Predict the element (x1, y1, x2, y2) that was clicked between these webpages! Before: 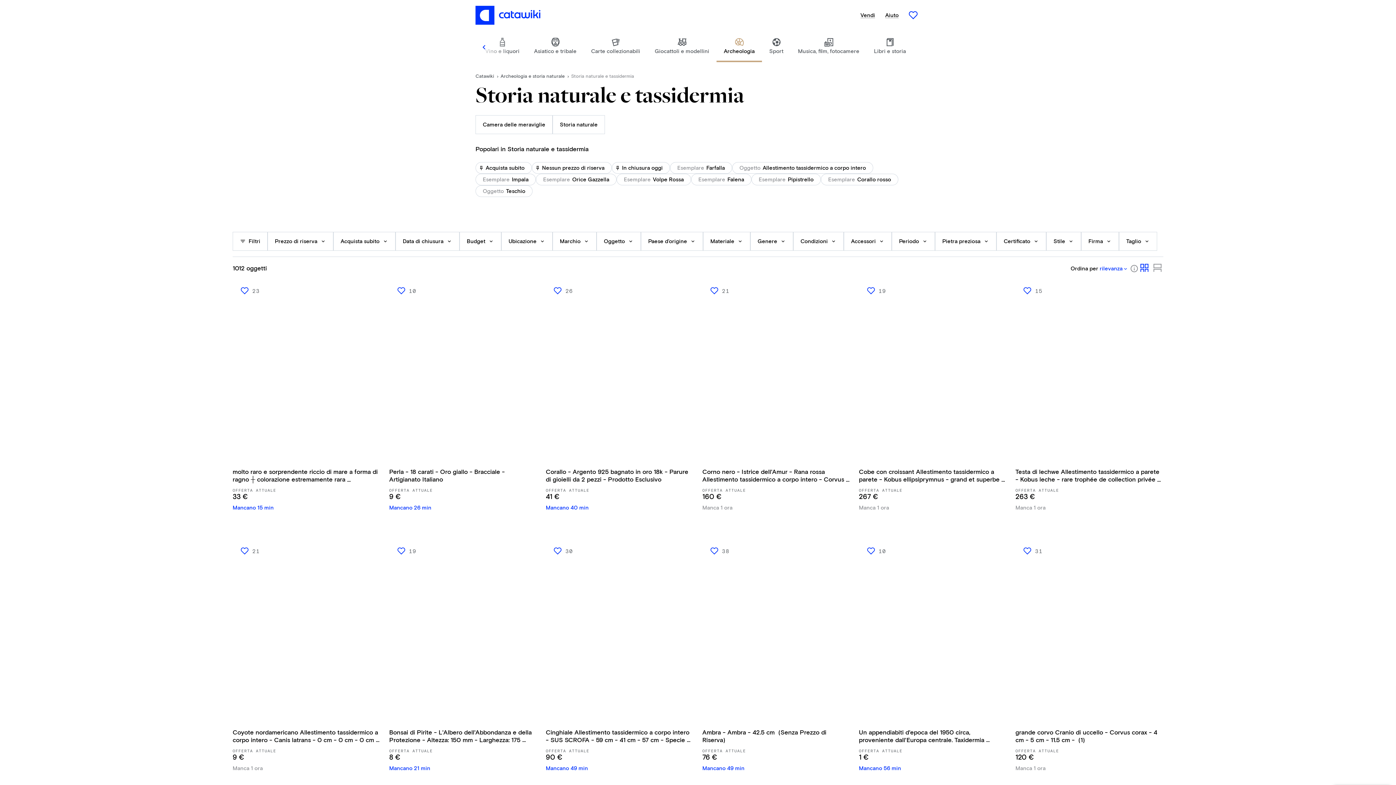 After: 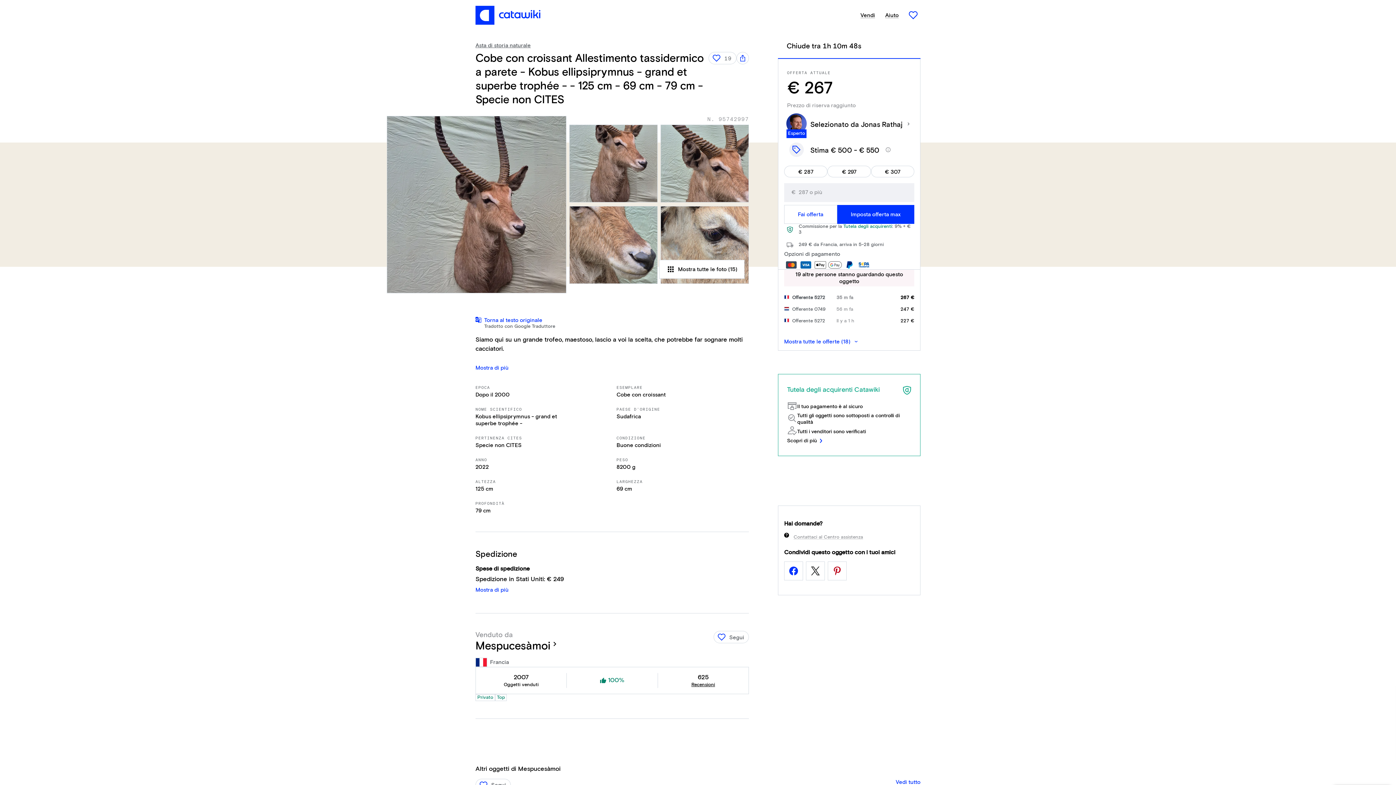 Action: label: Cobe con croissant Allestimento tassidermico a parete - Kobus ellipsiprymnus - grand et superbe trophée - - 125 cm - 69 cm - 79 cm - Specie non CITES

OFFERTA ATTUALE

267 €

Manca 1 ora bbox: (859, 280, 1007, 511)